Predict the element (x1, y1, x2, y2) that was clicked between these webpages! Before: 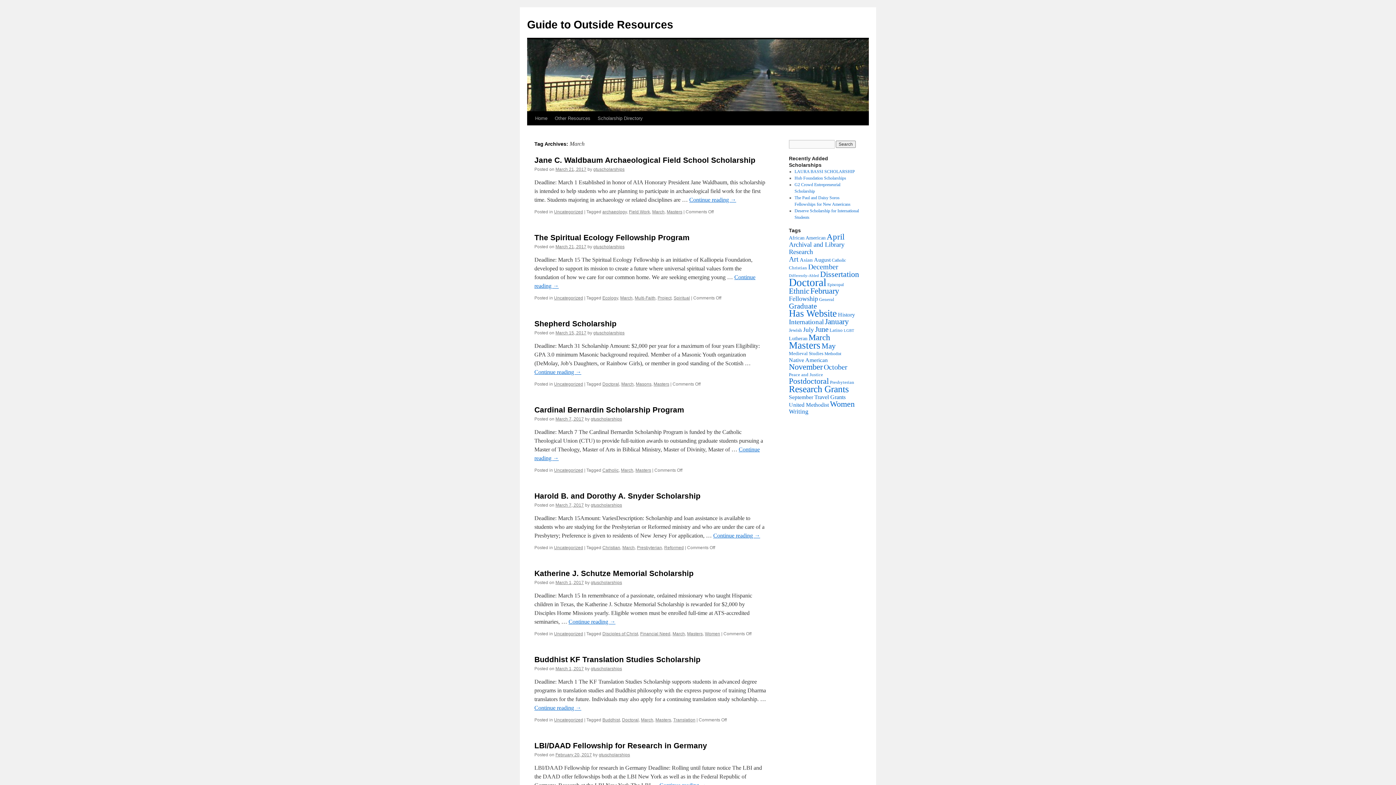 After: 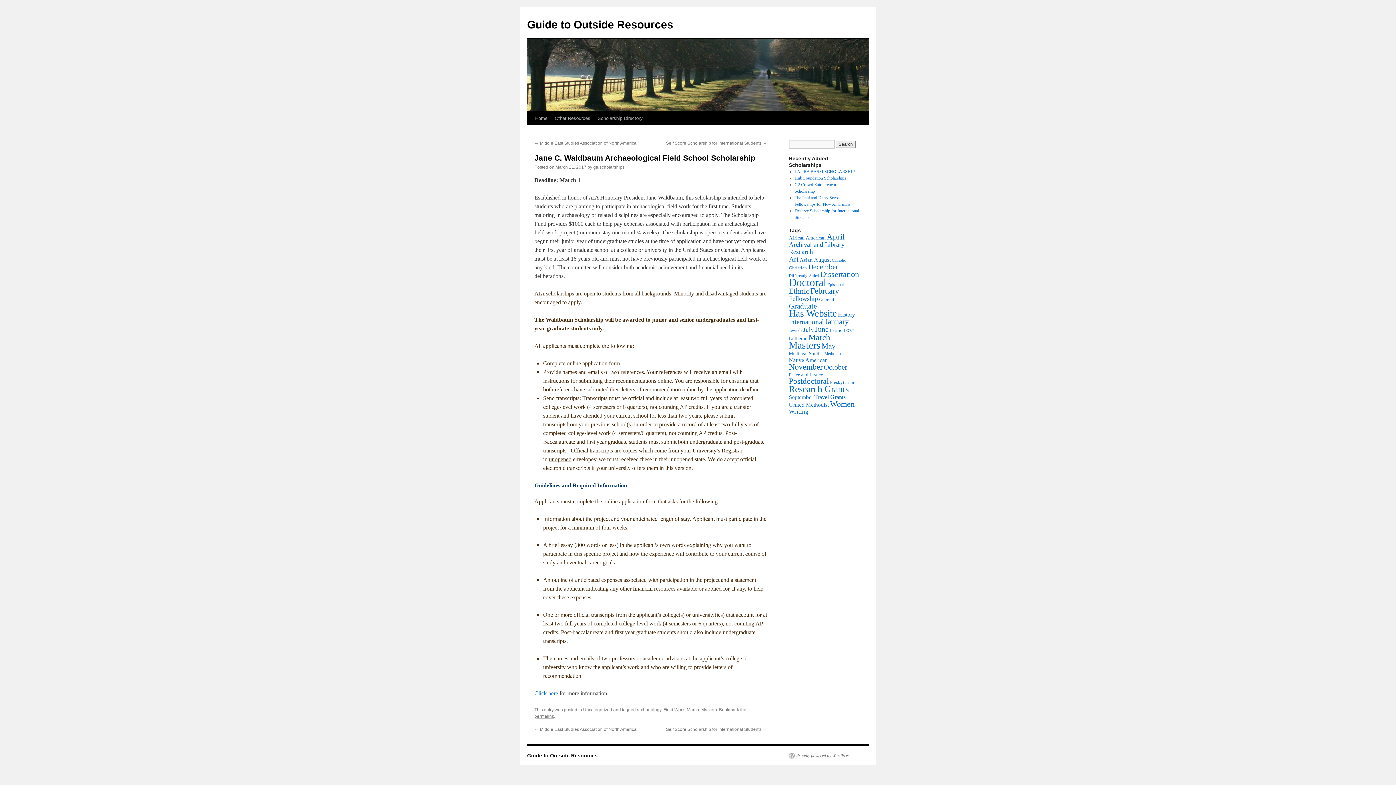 Action: label: March 21, 2017 bbox: (555, 166, 586, 172)